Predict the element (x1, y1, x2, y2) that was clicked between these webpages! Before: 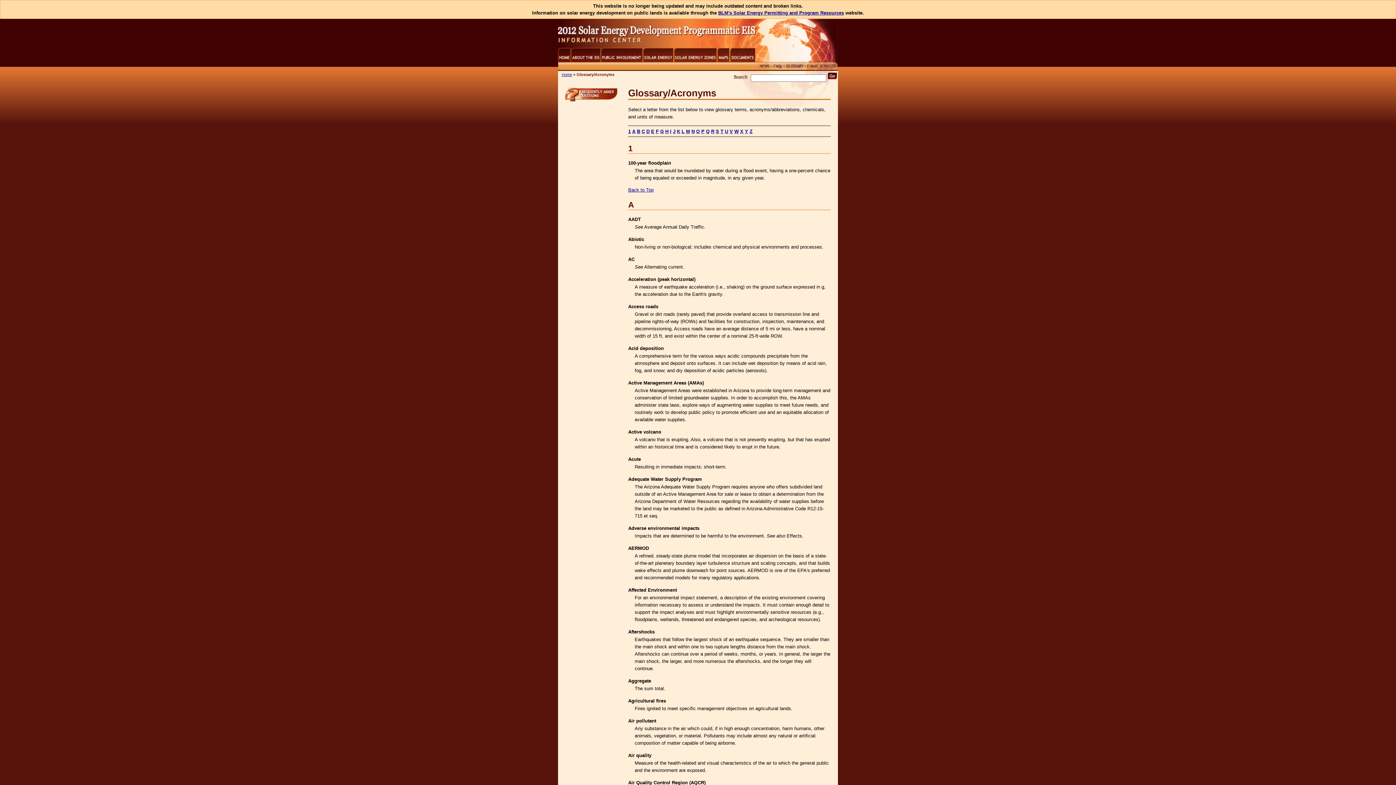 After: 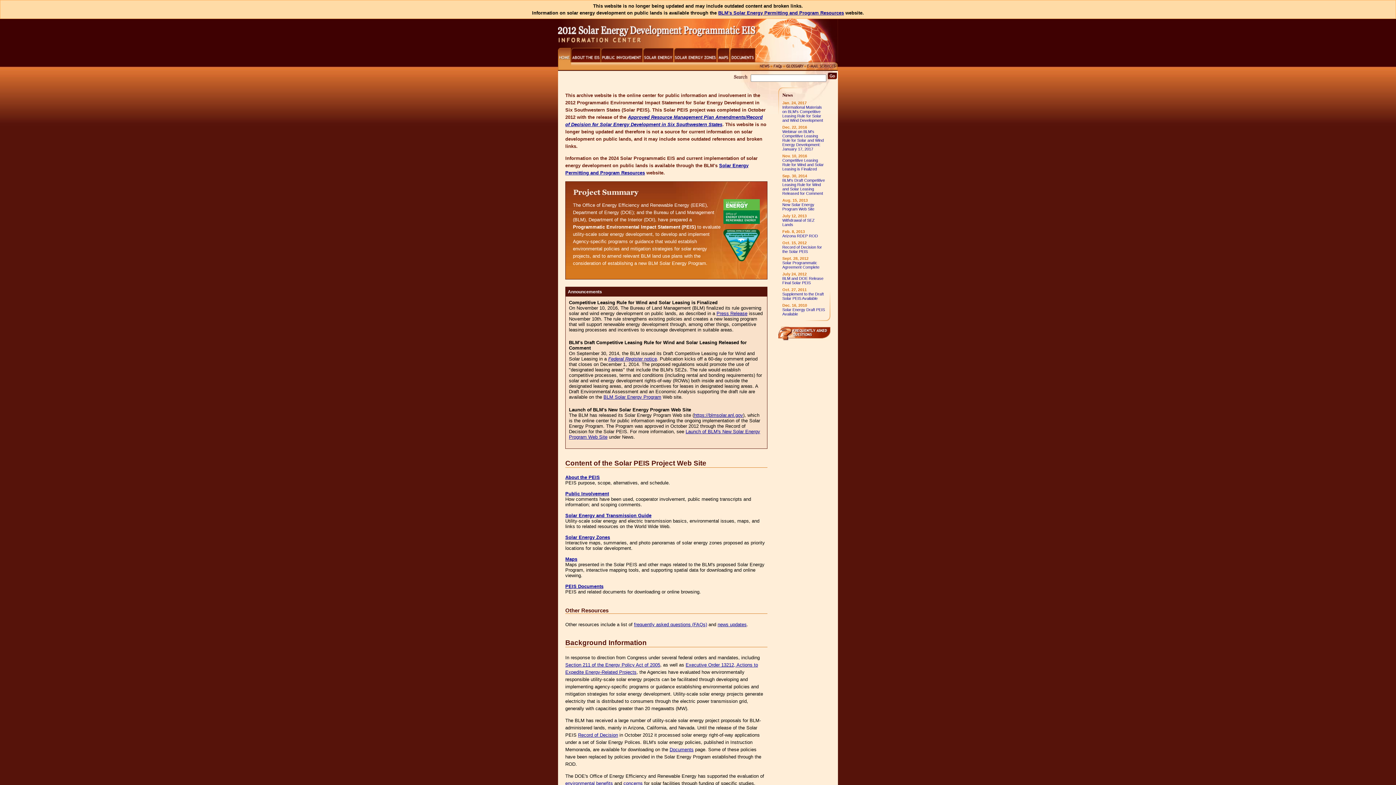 Action: bbox: (558, 66, 571, 72)